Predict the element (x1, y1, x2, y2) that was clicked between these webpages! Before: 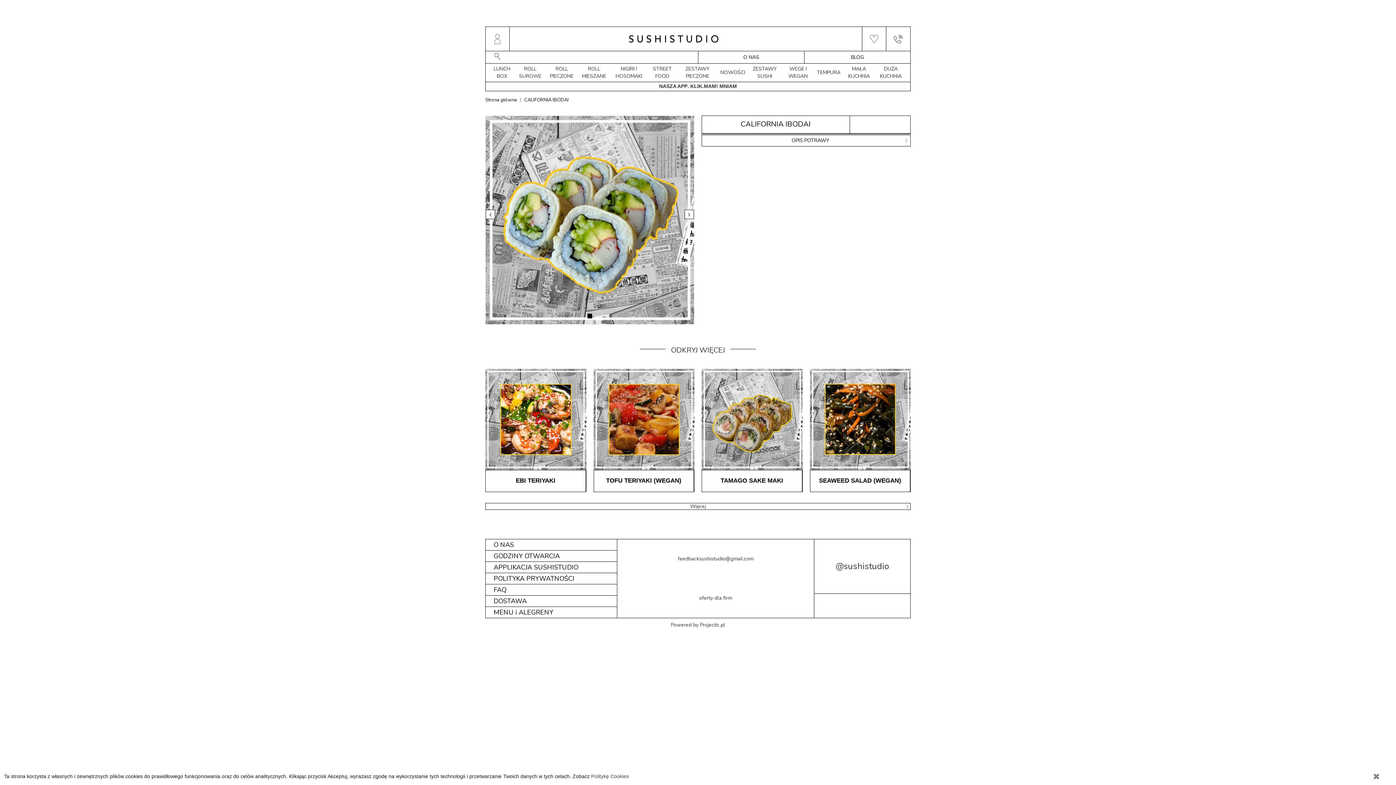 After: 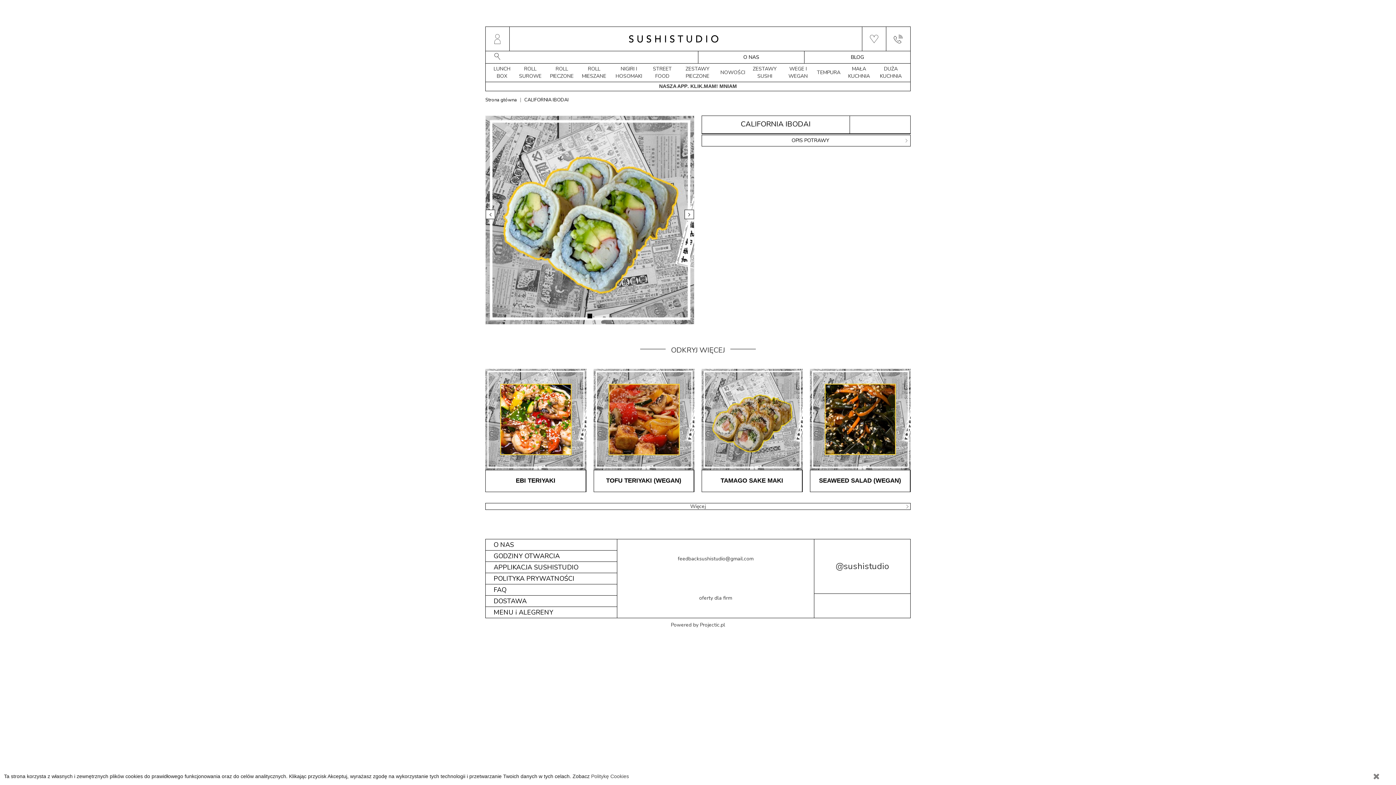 Action: label: 1 bbox: (587, 313, 592, 318)